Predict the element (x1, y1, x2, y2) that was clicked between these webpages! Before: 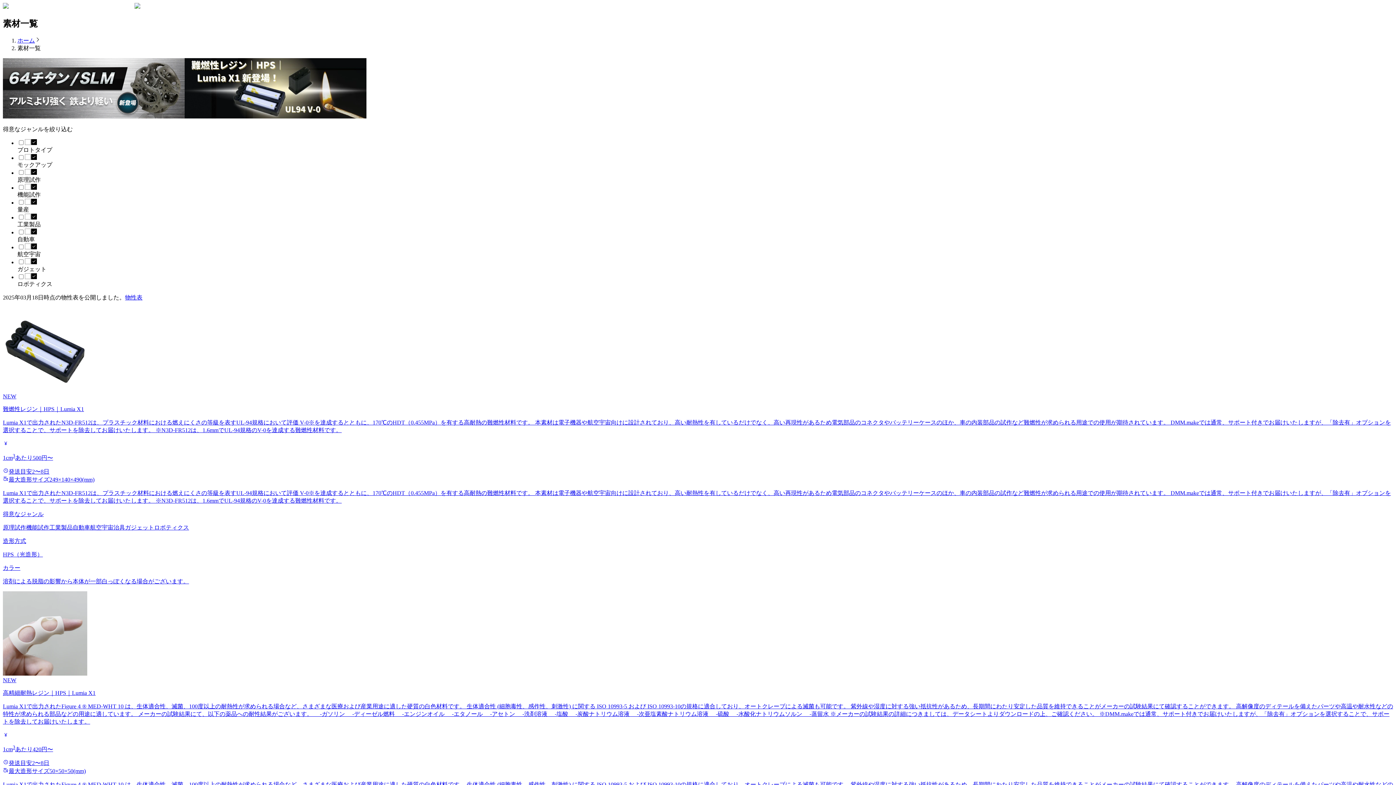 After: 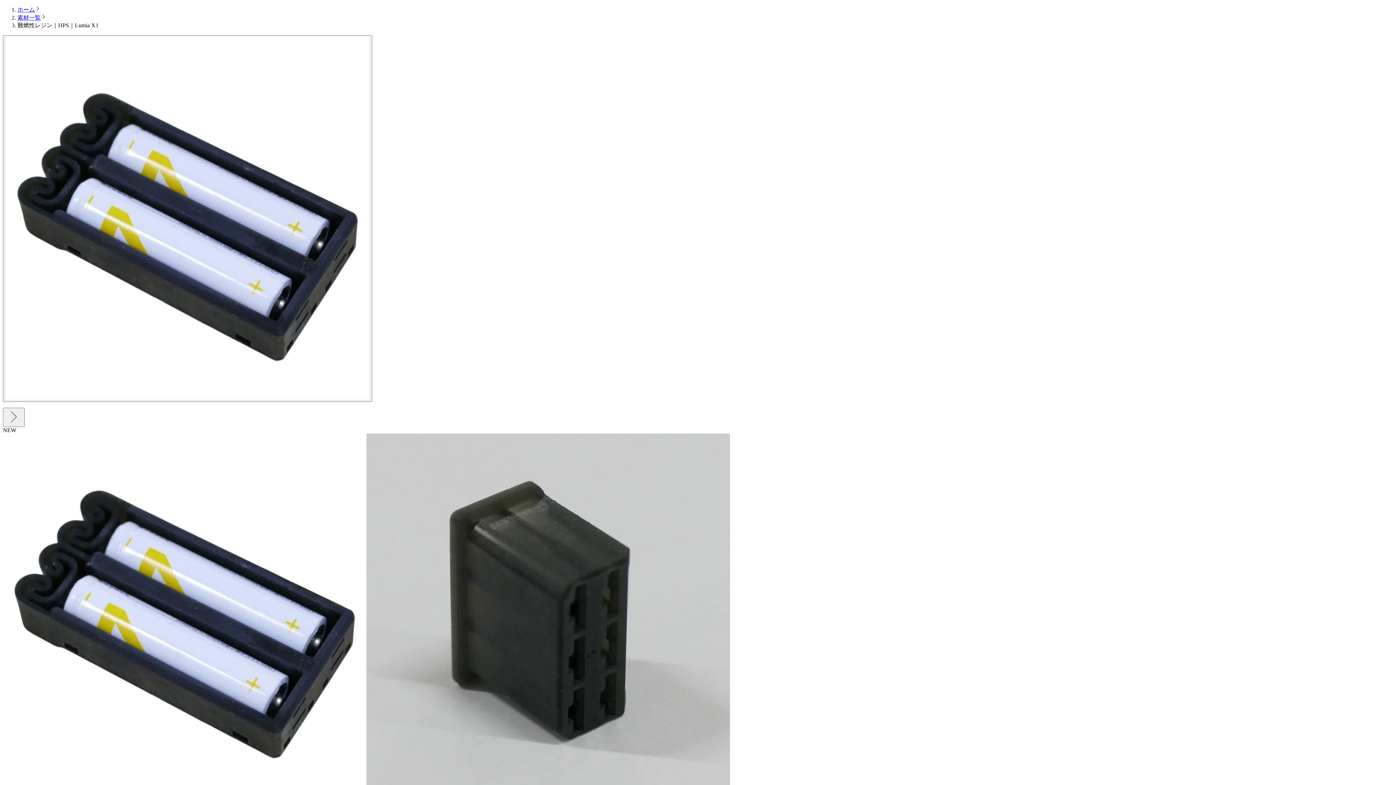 Action: label: NEW

難燃性レジン｜HPS｜Lumia X1

Lumia X1で出力されたN3D-FR512は、プラスチック材料における燃えにくさの等級を表すUL-94規格において評価 V-0※を達成するとともに、170℃のHDT（0.455MPa）を有する高耐熱の難燃性材料です。 本素材は電子機器や航空宇宙向けに設計されており、高い耐熱性を有しているだけでなく、高い再現性があるため電気部品のコネクタやバッテリーケースのほか、車の内装部品の試作など難燃性が求められる用途での使用が期待されています。 DMM.makeでは通常、サポート付きでお届けいたしますが、「除去有」オプションを選択することで、サポートを除去してお届けいたします。 ※N3D-FR512は、1.6mmでUL-94規格のV-0を達成する難燃性材料です。

1cm3あたり500円〜

発送目安2〜8日
最大造形サイズ249×140×490(mm)

Lumia X1で出力されたN3D-FR512は、プラスチック材料における燃えにくさの等級を表すUL-94規格において評価 V-0※を達成するとともに、170℃のHDT（0.455MPa）を有する高耐熱の難燃性材料です。 本素材は電子機器や航空宇宙向けに設計されており、高い耐熱性を有しているだけでなく、高い再現性があるため電気部品のコネクタやバッテリーケースのほか、車の内装部品の試作など難燃性が求められる用途での使用が期待されています。 DMM.makeでは通常、サポート付きでお届けいたしますが、「除去有」オプションを選択することで、サポートを除去してお届けいたします。 ※N3D-FR512は、1.6mmでUL-94規格のV-0を達成する難燃性材料です。

得意なジャンル

原理試作機能試作工業製品自動車航空宇宙治具ガジェットロボティクス

造形方式

HPS（光造形）

カラー

溶剤による脱脂の影響から本体が一部白っぽくなる場合がございます。 bbox: (2, 307, 1393, 585)